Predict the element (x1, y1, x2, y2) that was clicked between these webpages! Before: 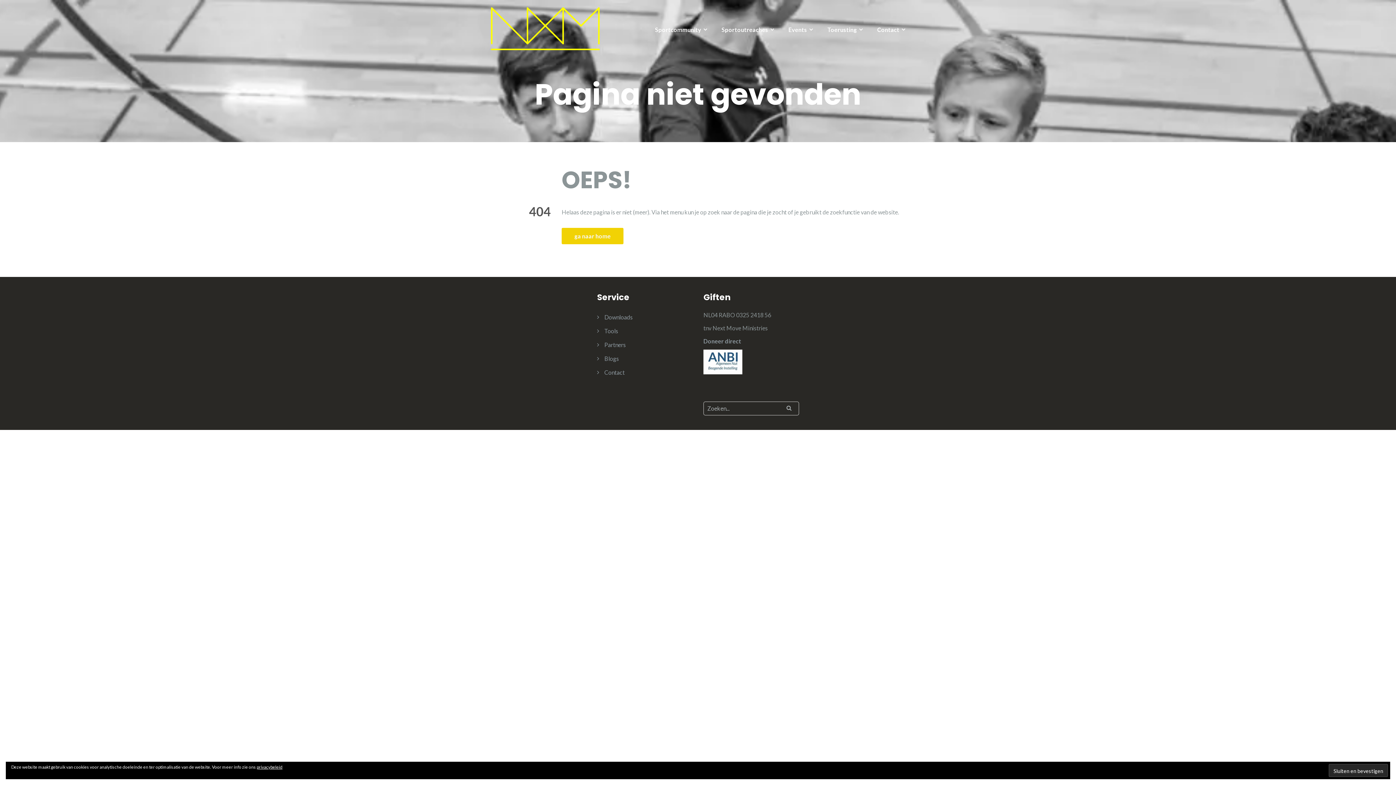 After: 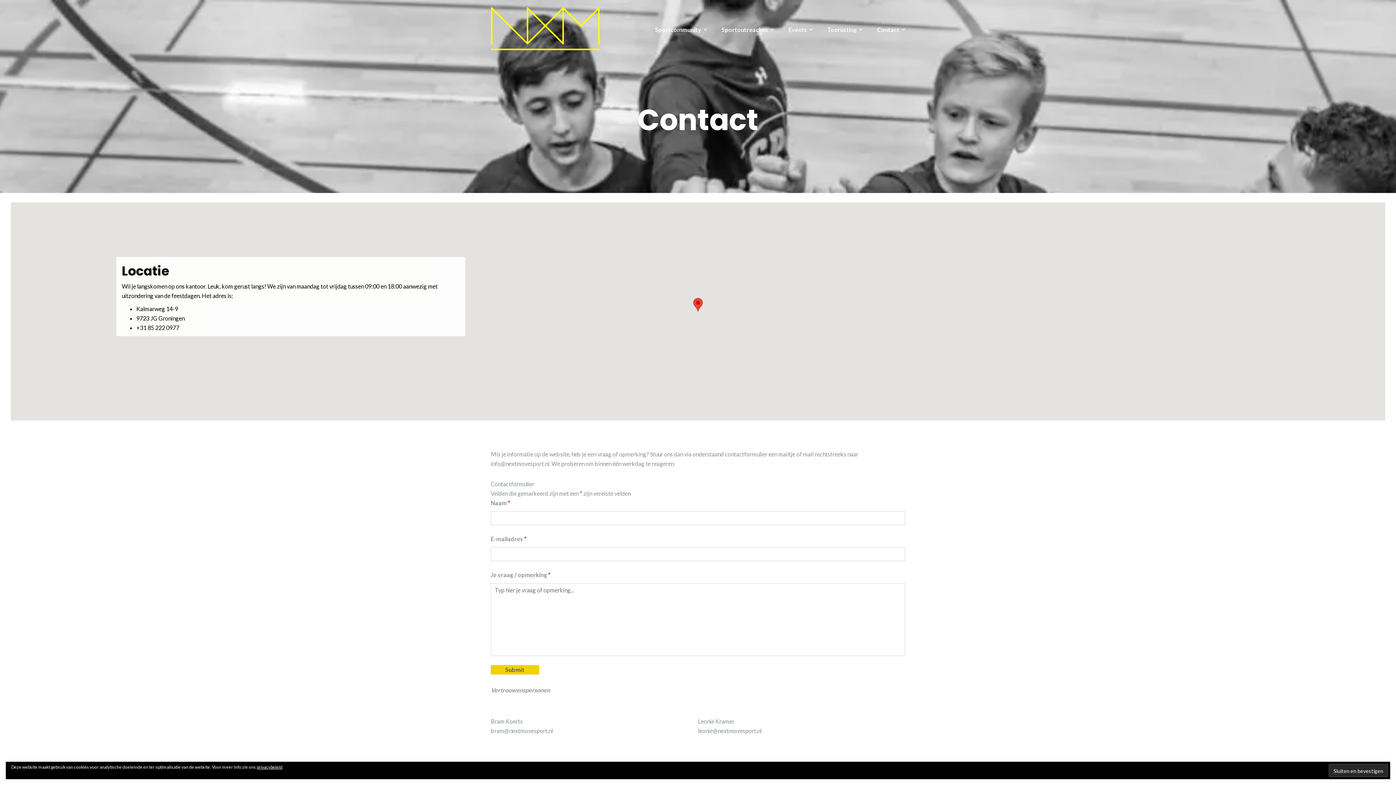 Action: label: Contact bbox: (604, 369, 624, 376)